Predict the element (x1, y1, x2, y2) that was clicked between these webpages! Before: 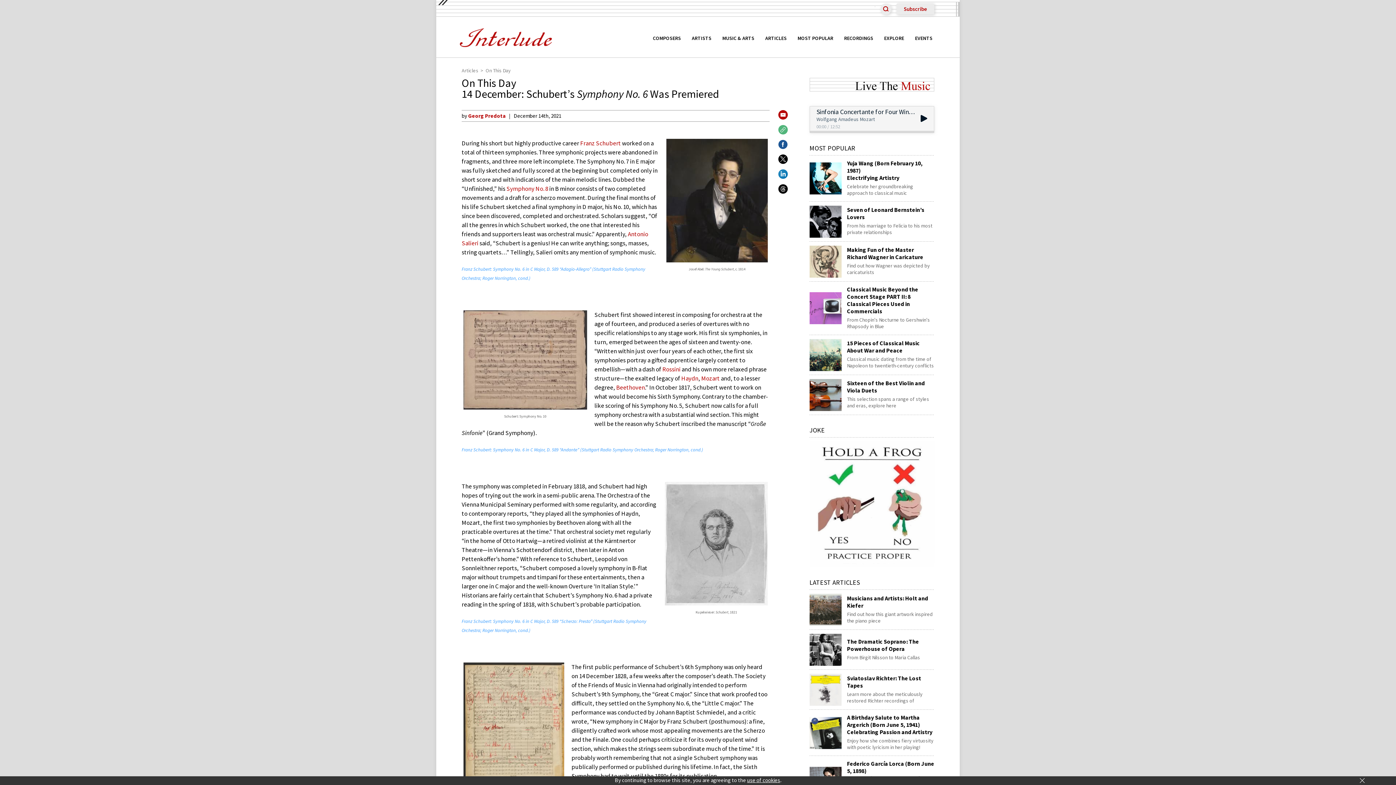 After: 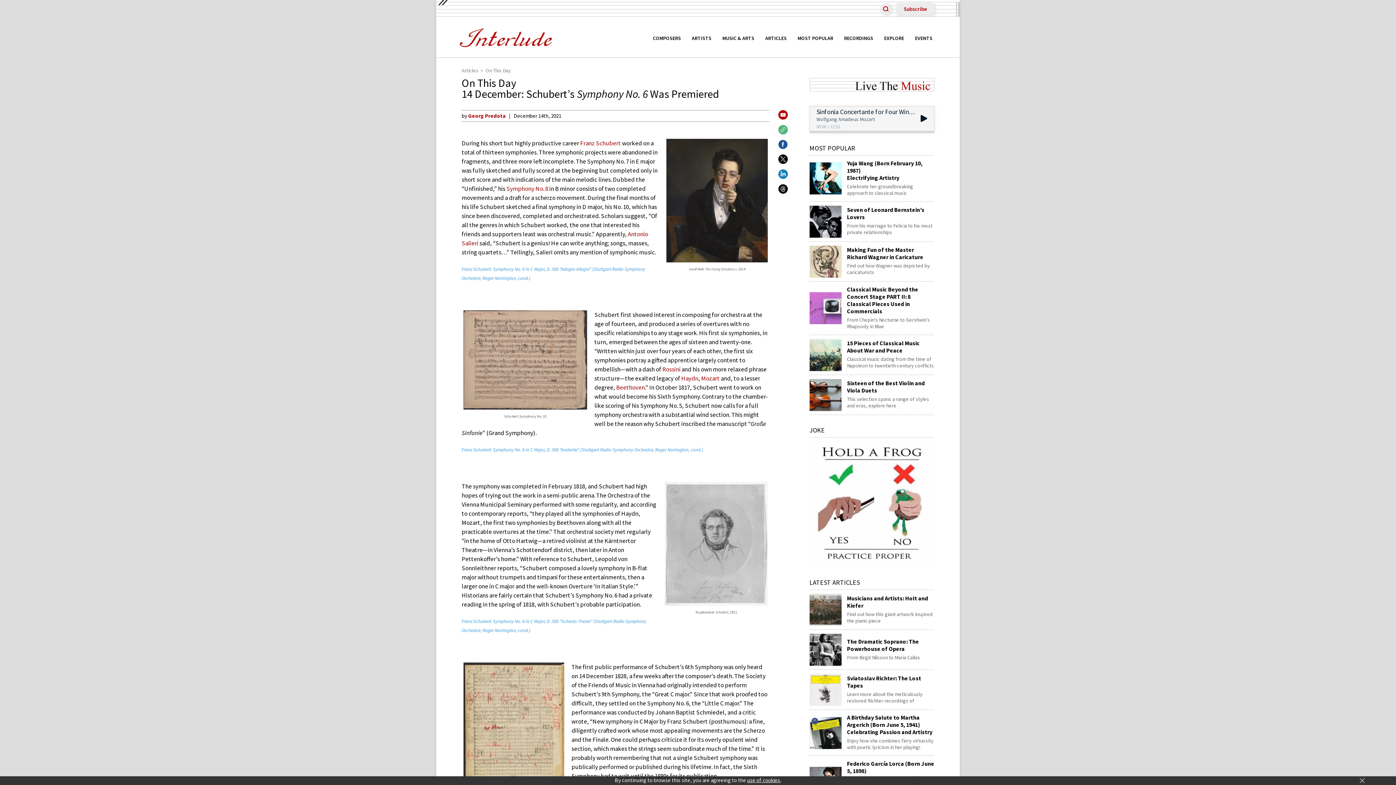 Action: bbox: (662, 365, 680, 373) label: Rossini